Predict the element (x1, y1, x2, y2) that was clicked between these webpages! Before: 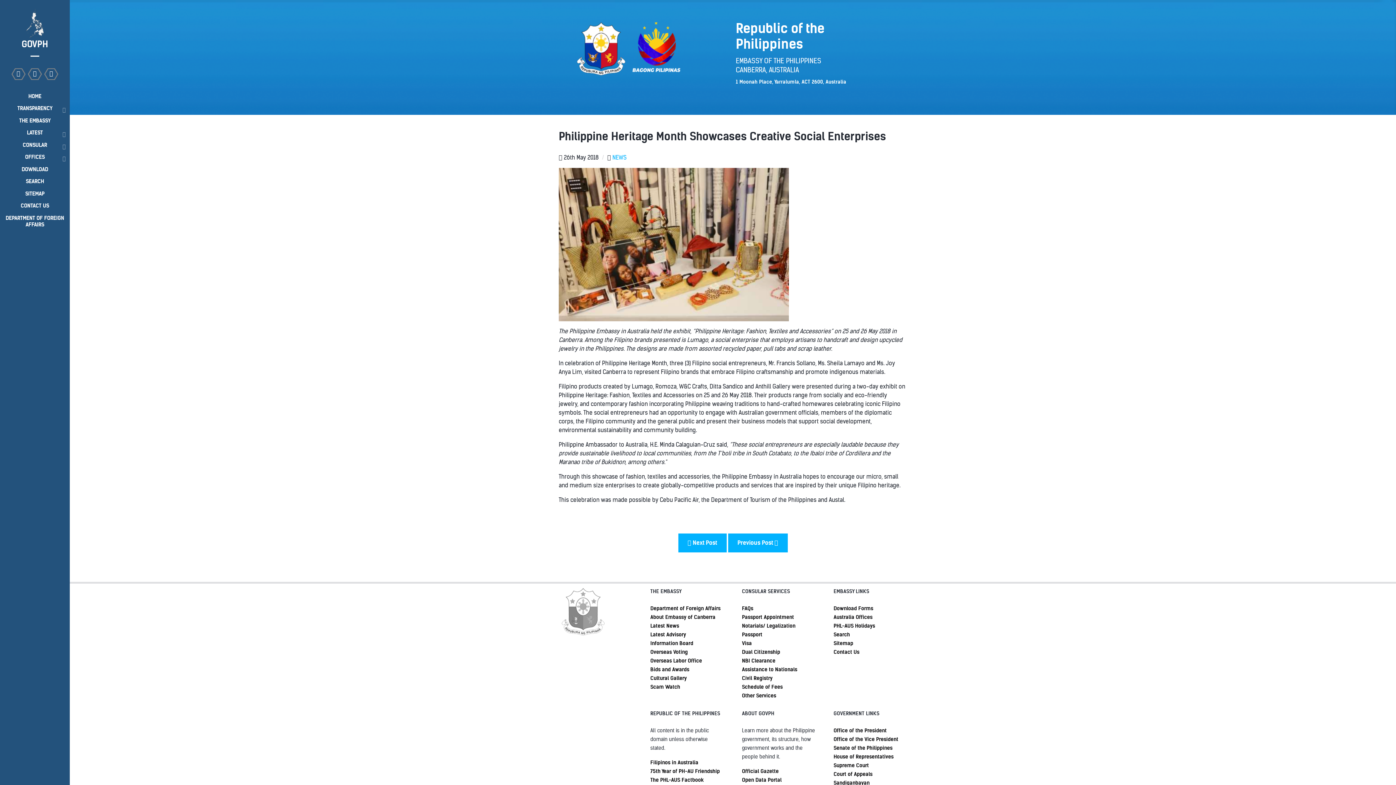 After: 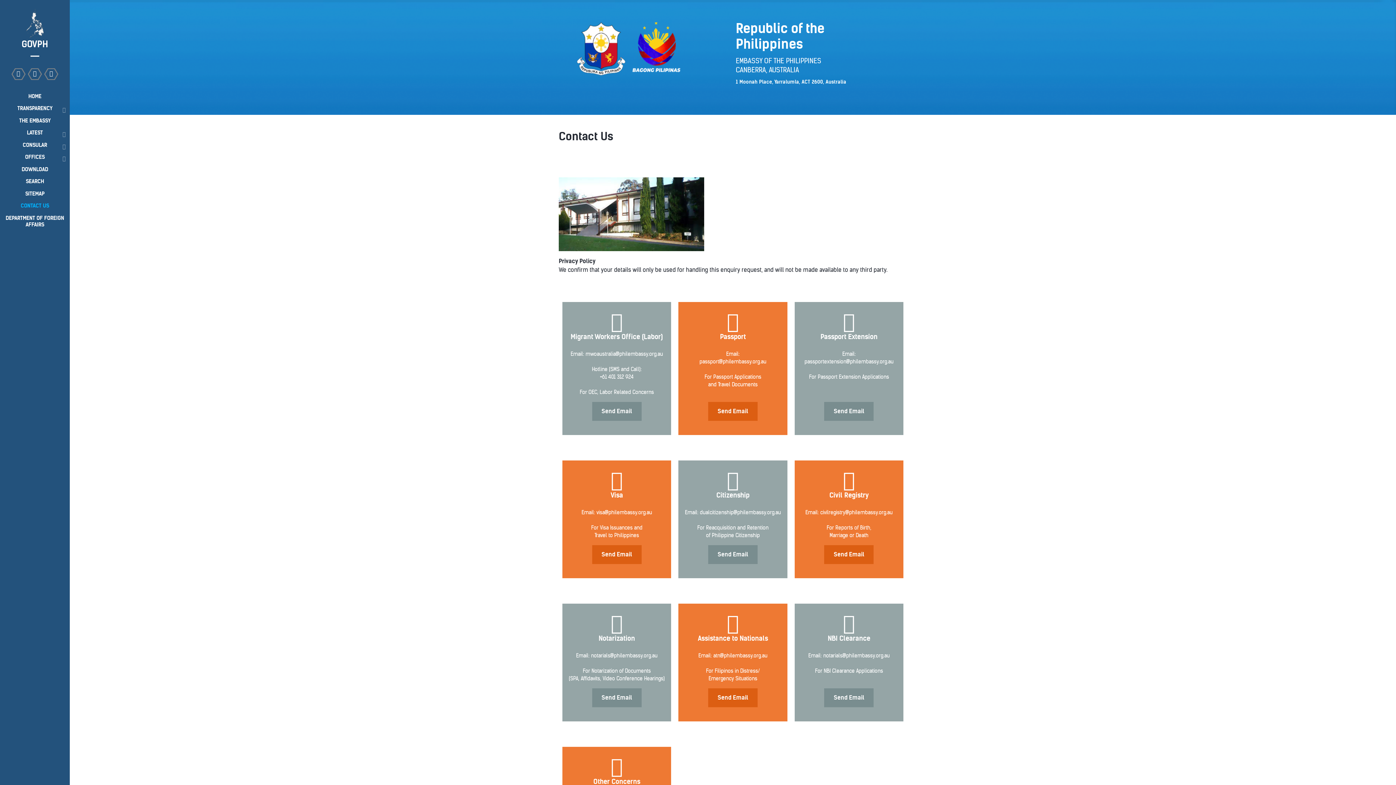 Action: bbox: (0, 201, 69, 210) label: CONTACT US